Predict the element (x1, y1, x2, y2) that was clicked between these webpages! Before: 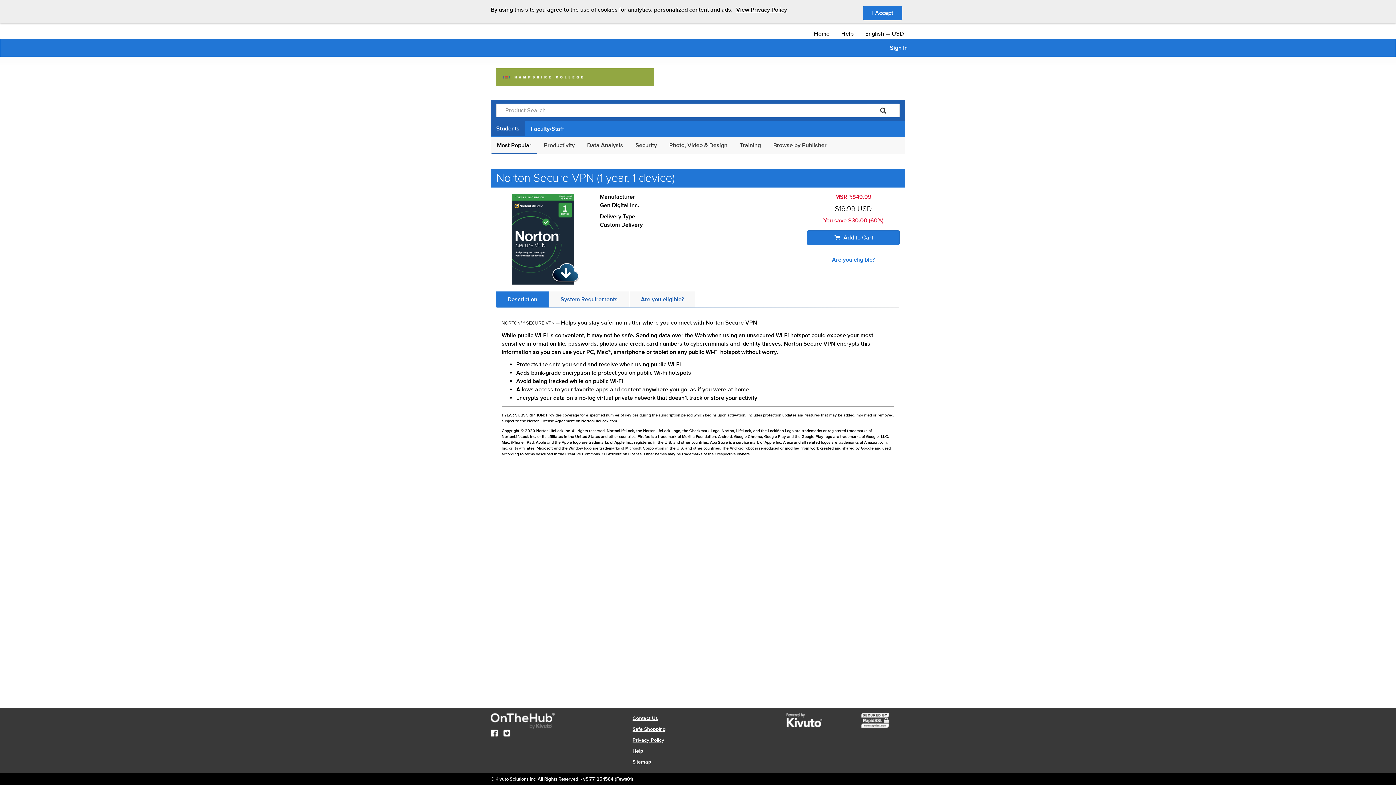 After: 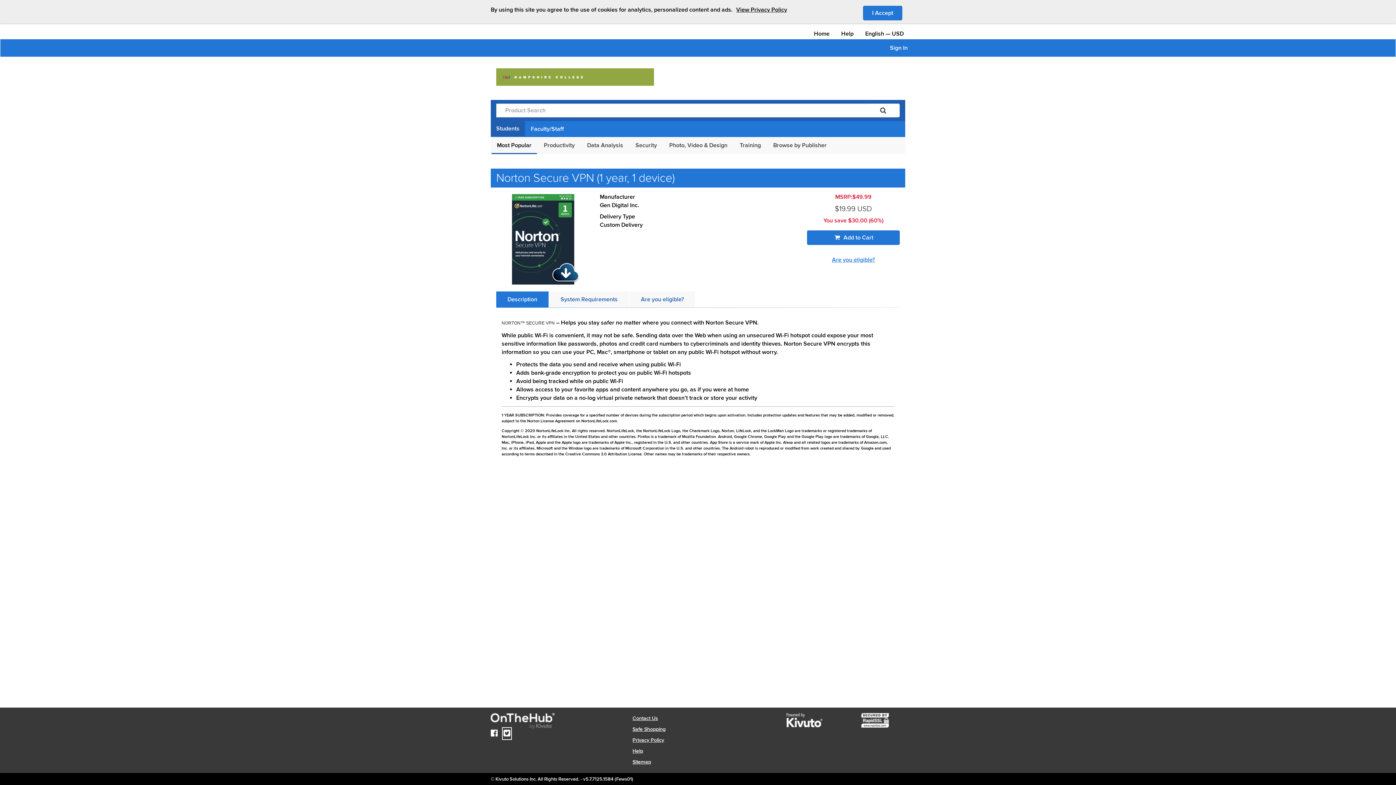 Action: bbox: (503, 729, 510, 738) label: Twitter